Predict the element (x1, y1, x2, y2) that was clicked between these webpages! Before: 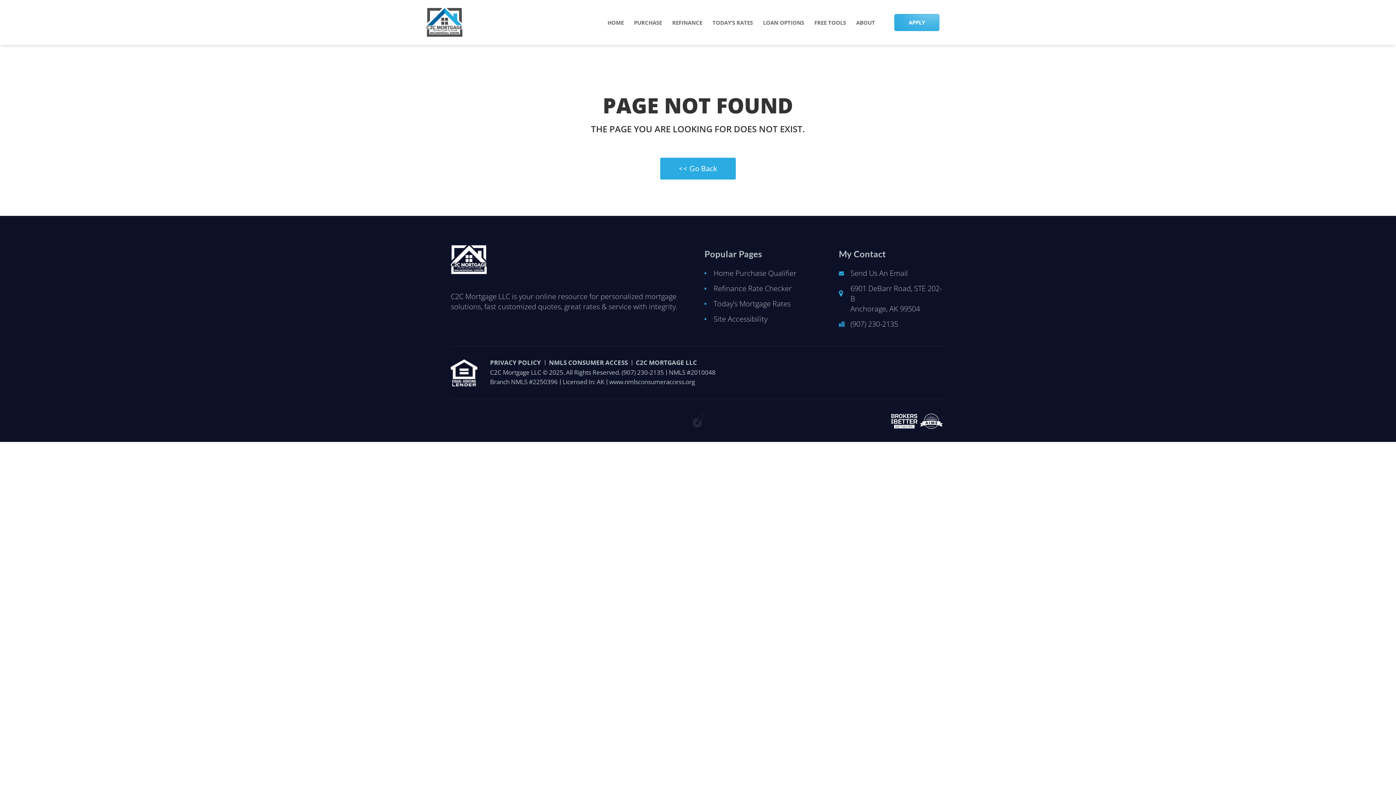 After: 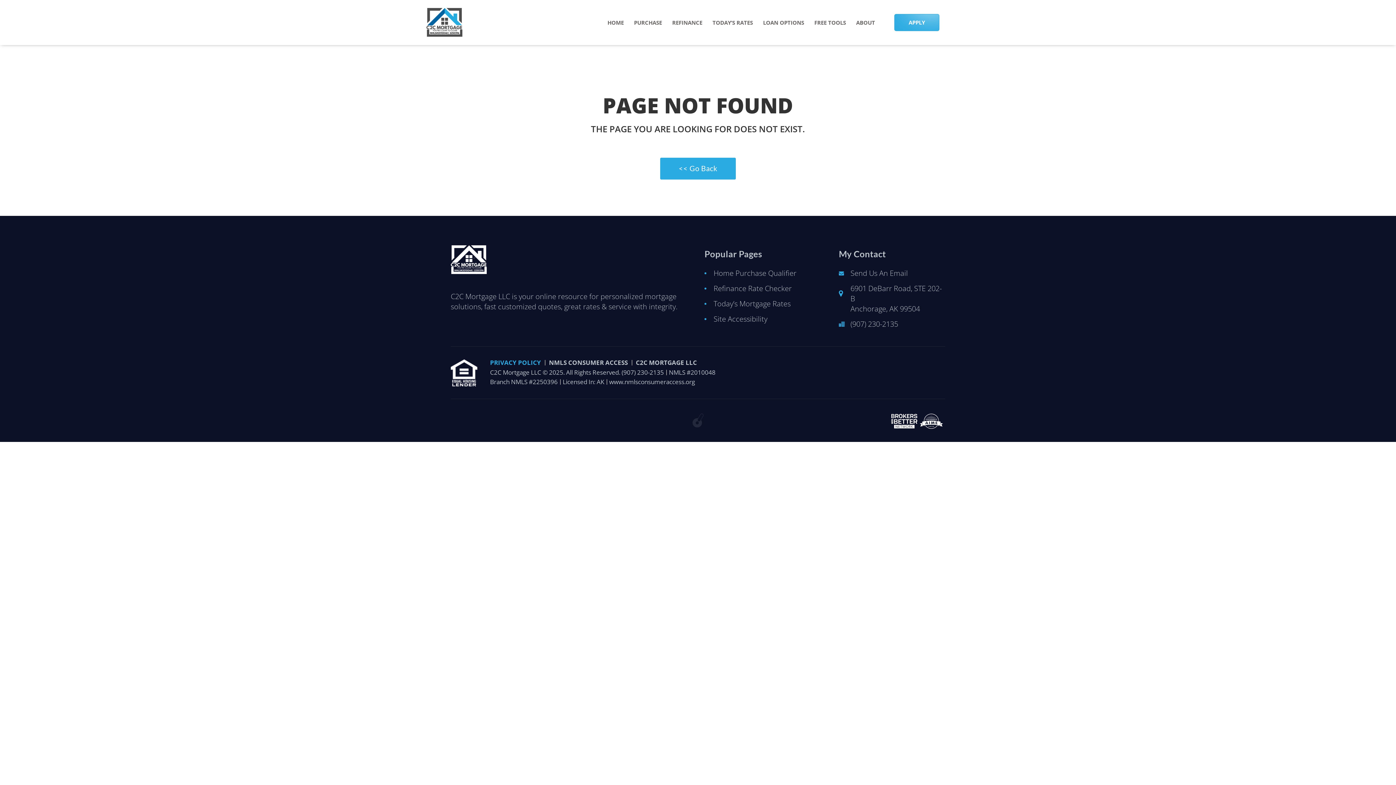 Action: bbox: (490, 358, 541, 366) label: PRIVACY POLICY